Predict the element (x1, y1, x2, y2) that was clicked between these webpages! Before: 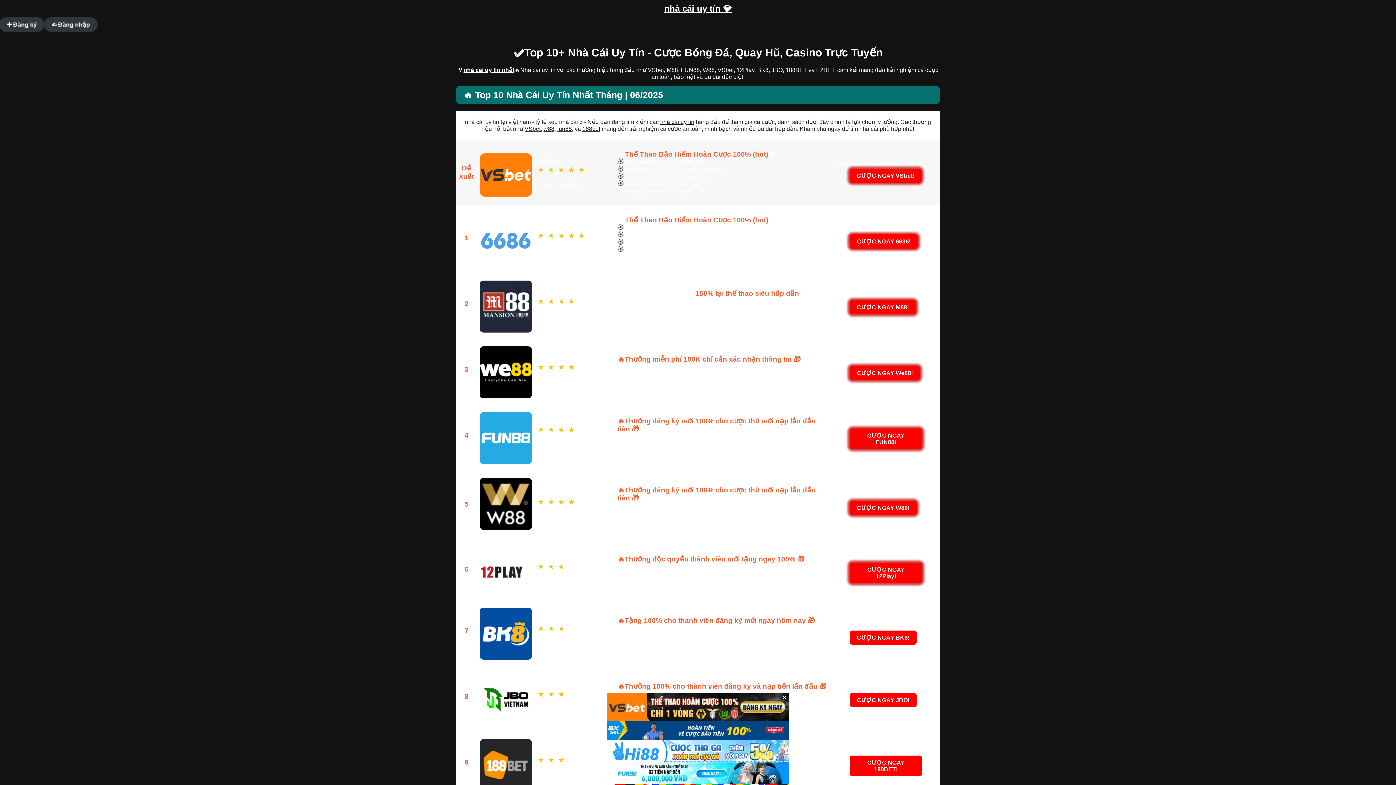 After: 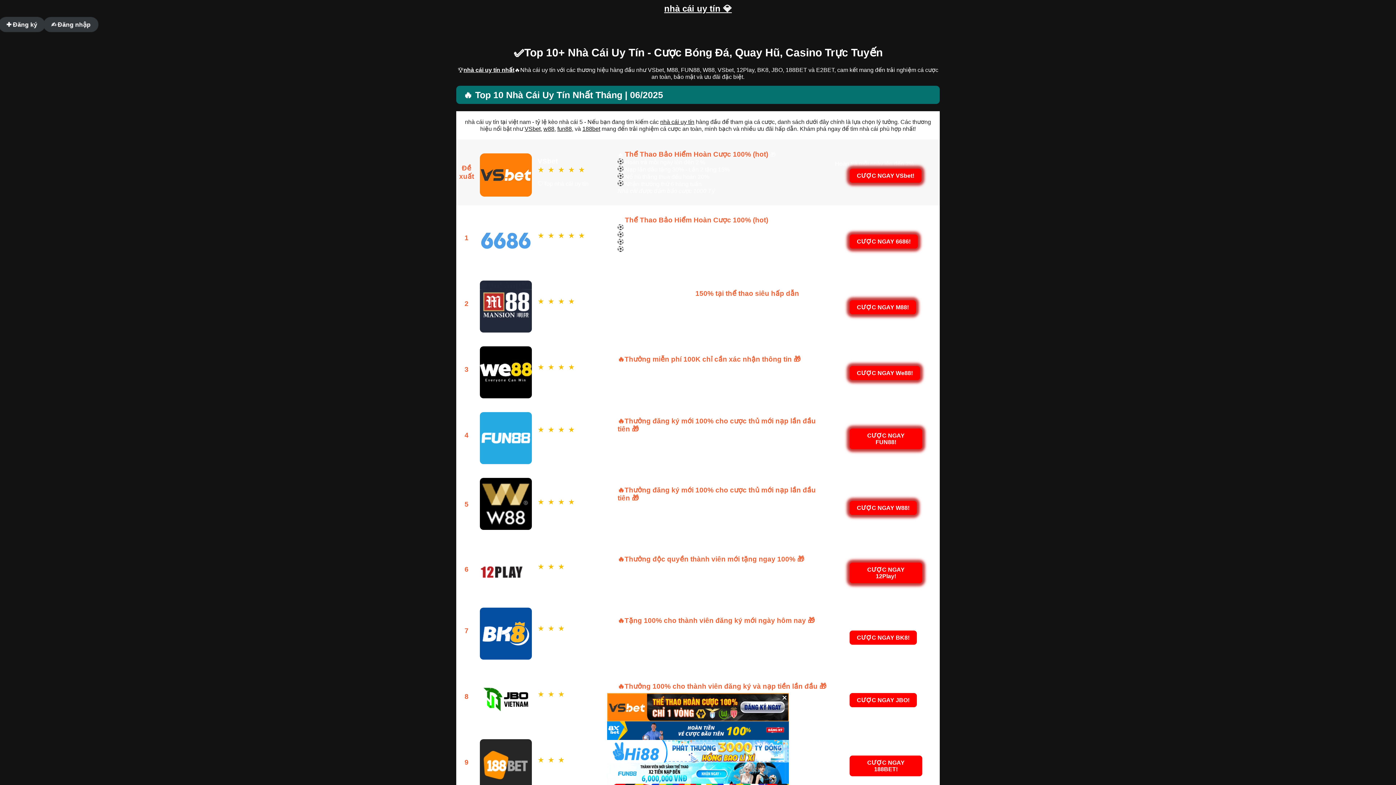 Action: label: w88 bbox: (543, 125, 554, 132)